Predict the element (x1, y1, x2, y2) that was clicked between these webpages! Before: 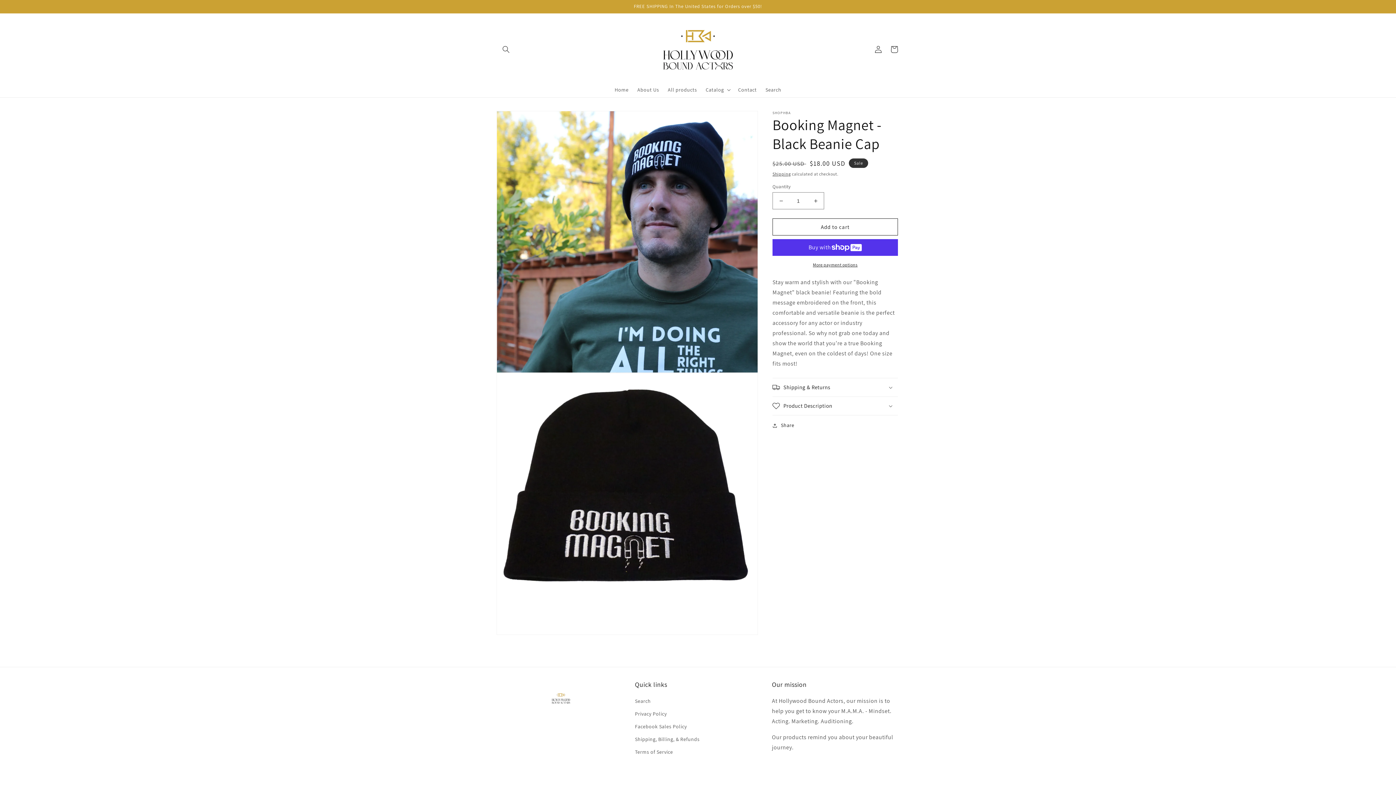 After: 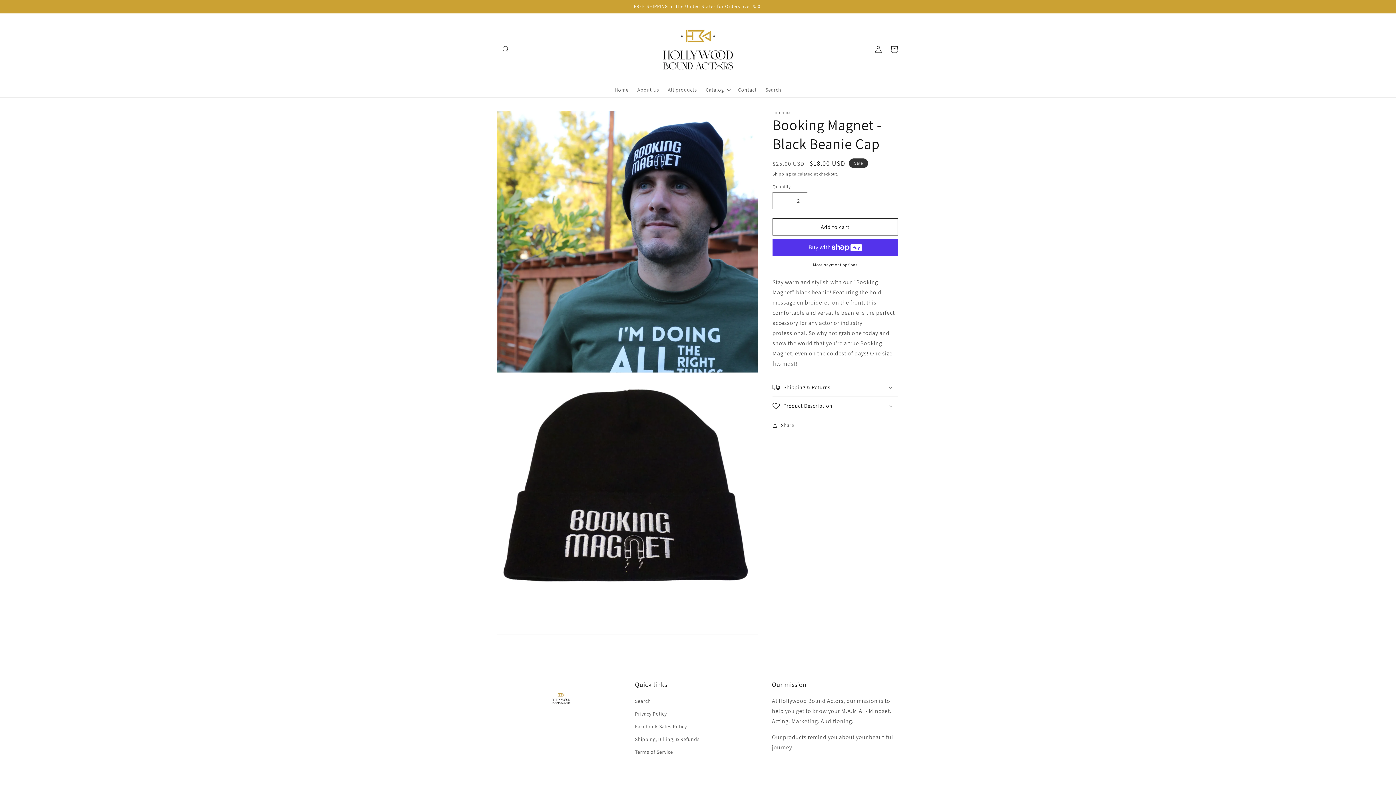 Action: bbox: (807, 192, 824, 209) label: Increase quantity for Booking Magnet - Black Beanie Cap